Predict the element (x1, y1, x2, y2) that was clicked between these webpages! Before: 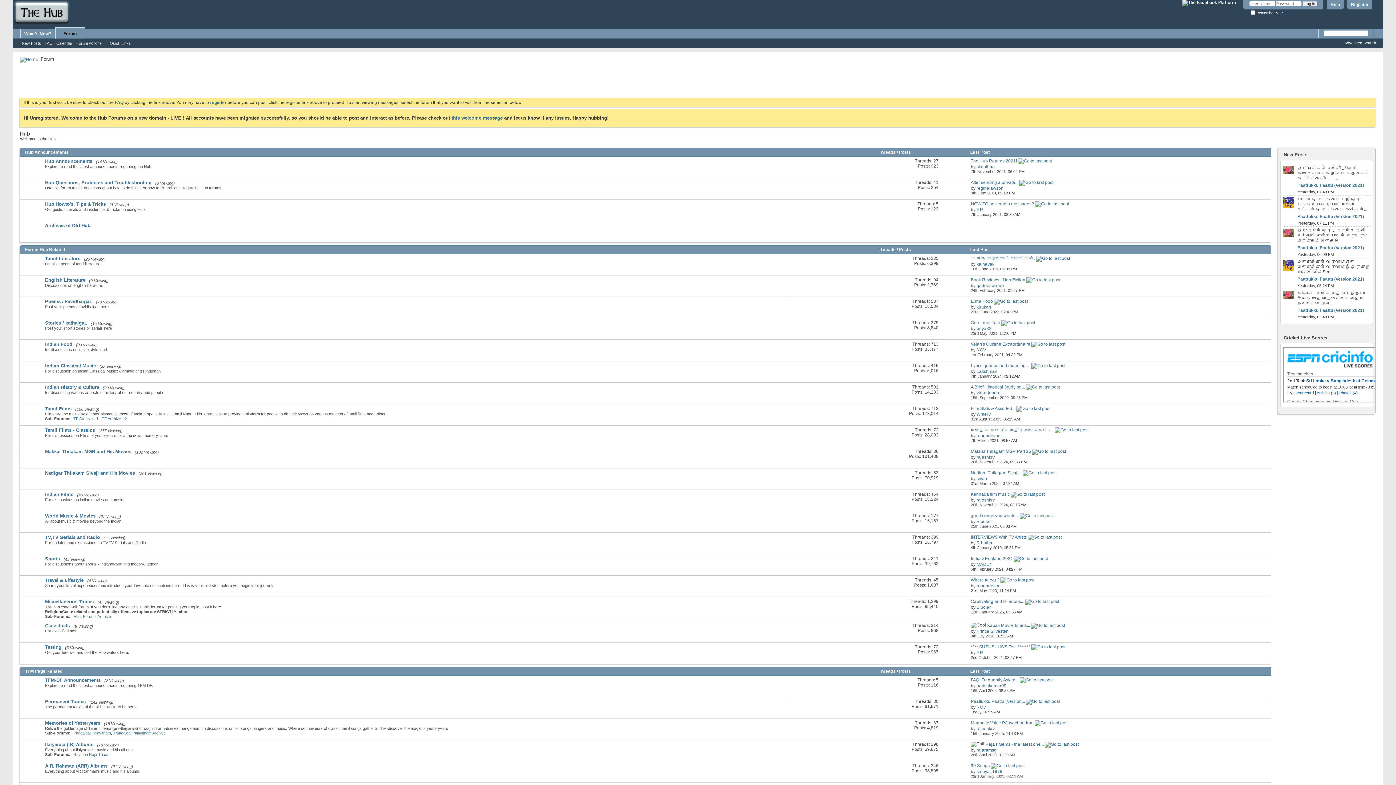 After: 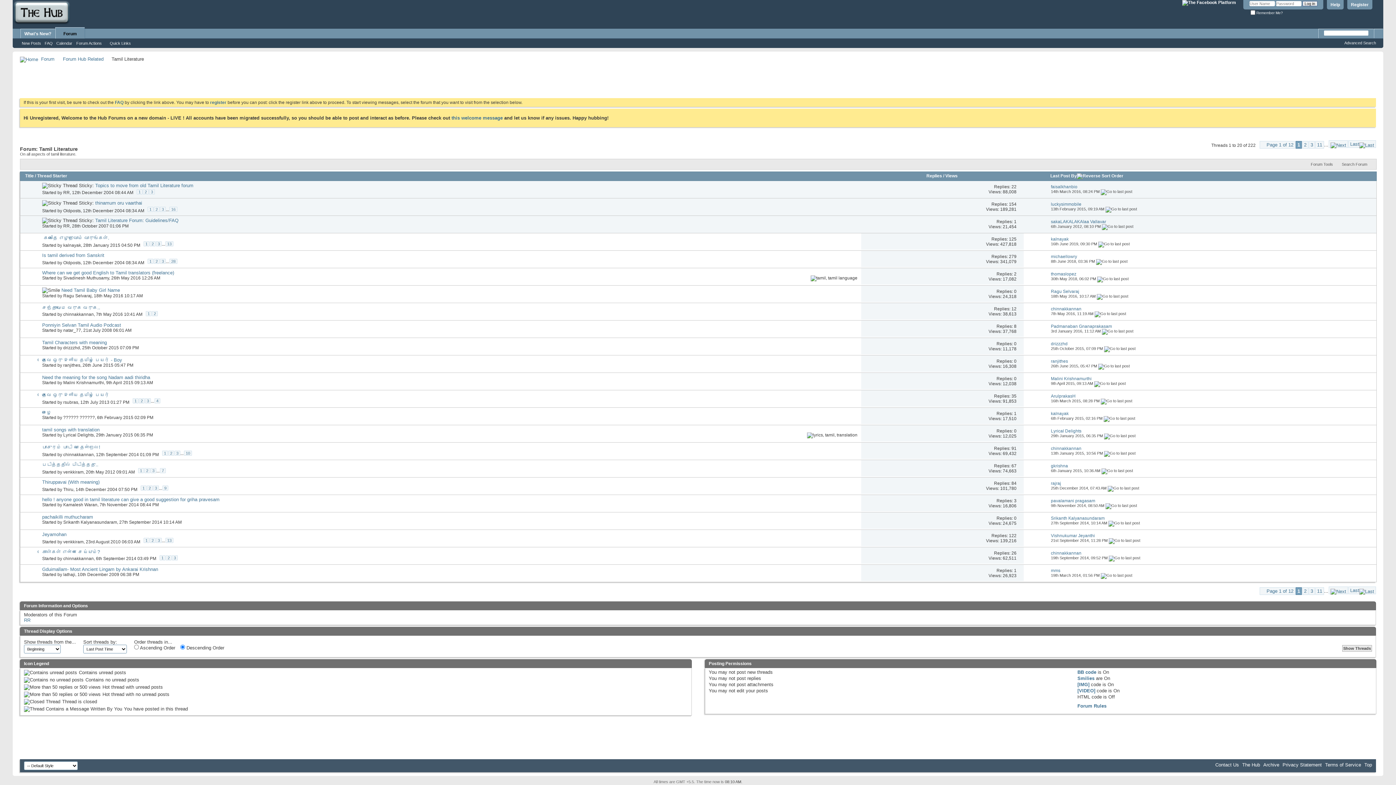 Action: label: Tamil Literature bbox: (45, 255, 80, 261)